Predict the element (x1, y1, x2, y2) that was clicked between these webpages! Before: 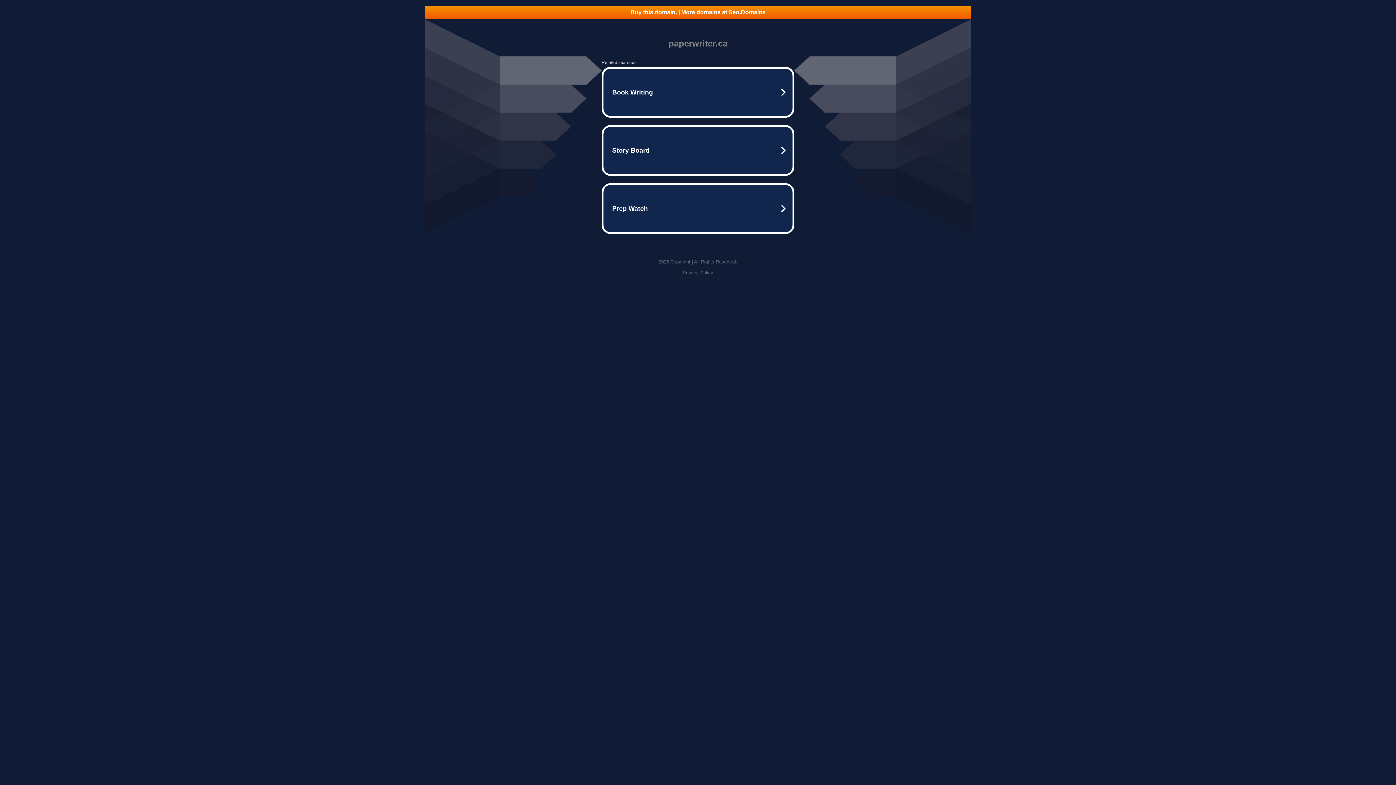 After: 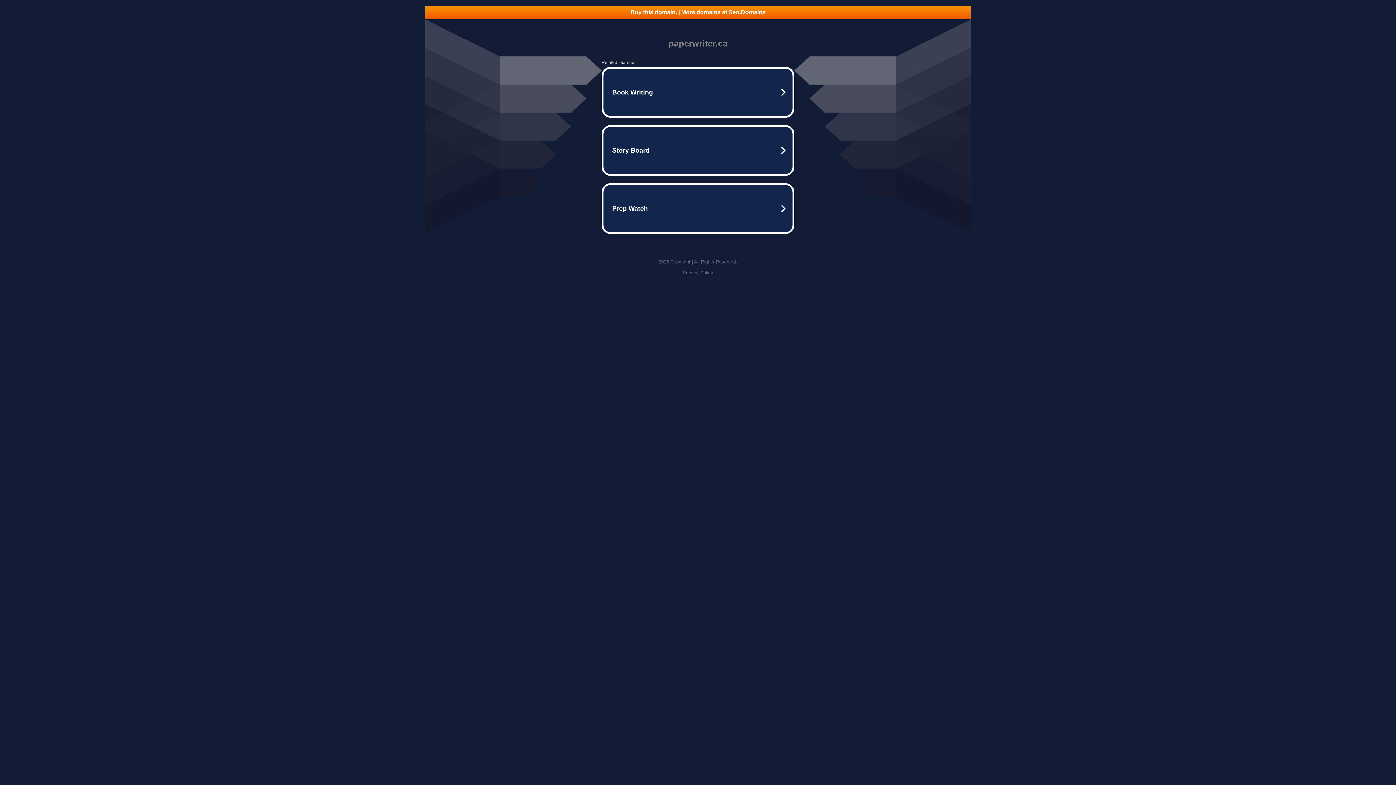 Action: label: Buy this domain. | More domains at Seo.Domains bbox: (425, 5, 970, 18)